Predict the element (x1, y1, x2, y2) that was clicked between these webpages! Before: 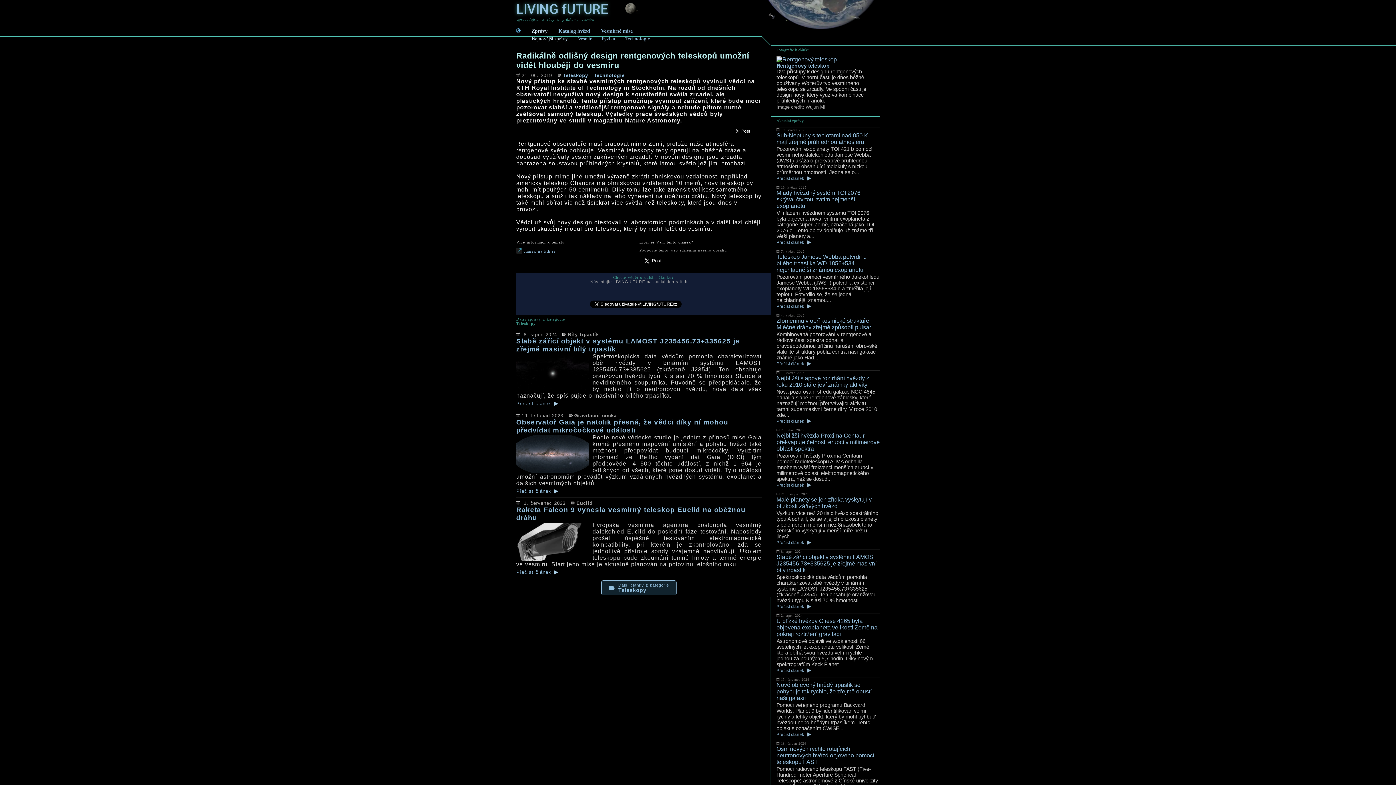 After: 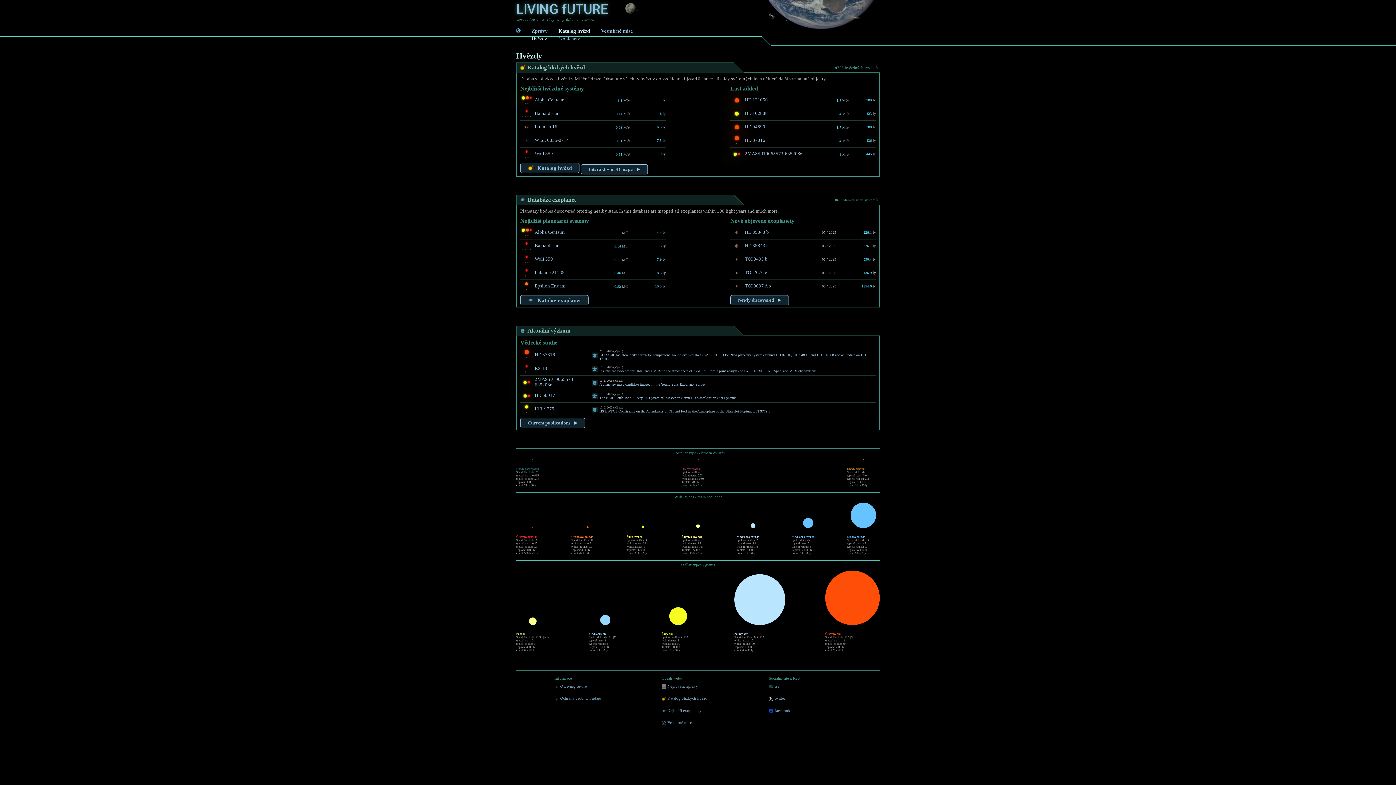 Action: bbox: (553, 26, 595, 35) label: Katalog hvězd